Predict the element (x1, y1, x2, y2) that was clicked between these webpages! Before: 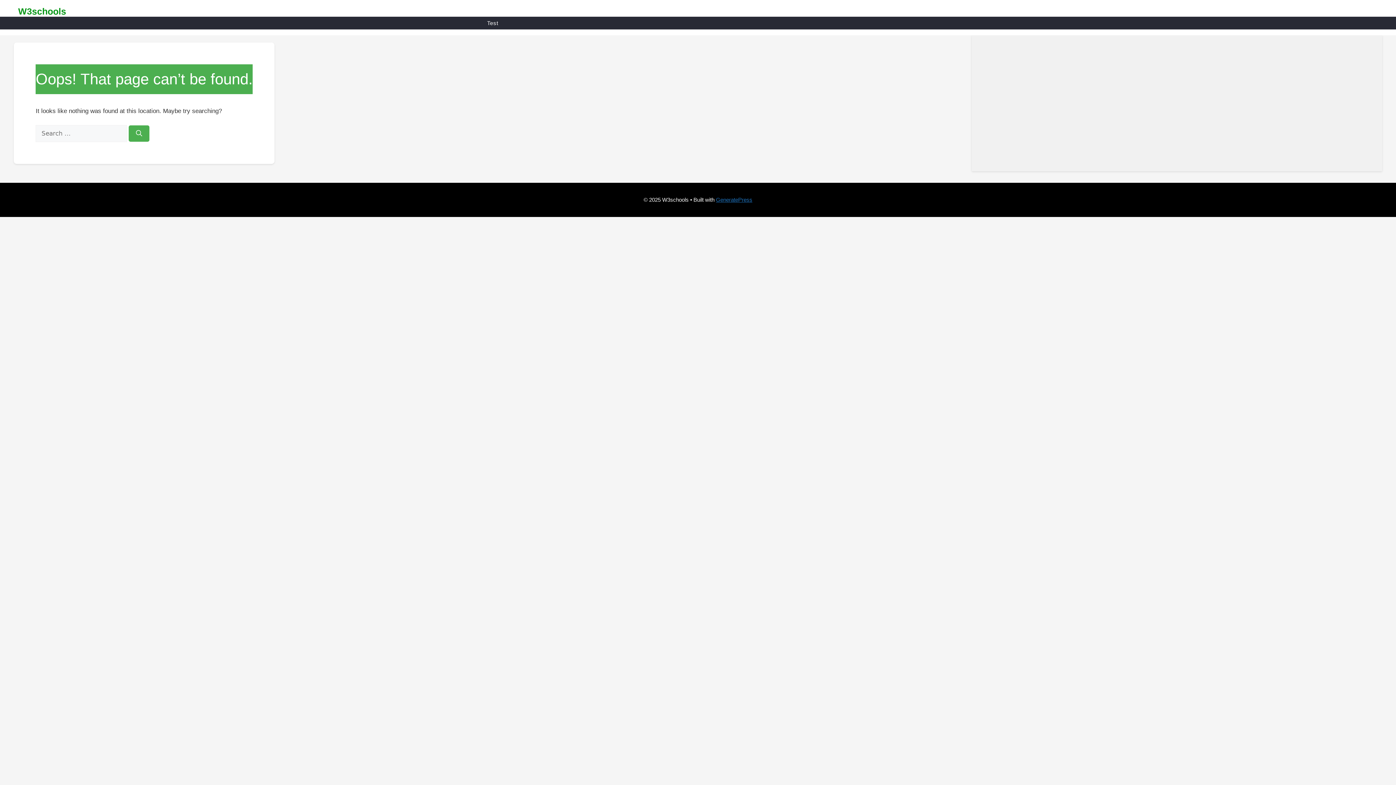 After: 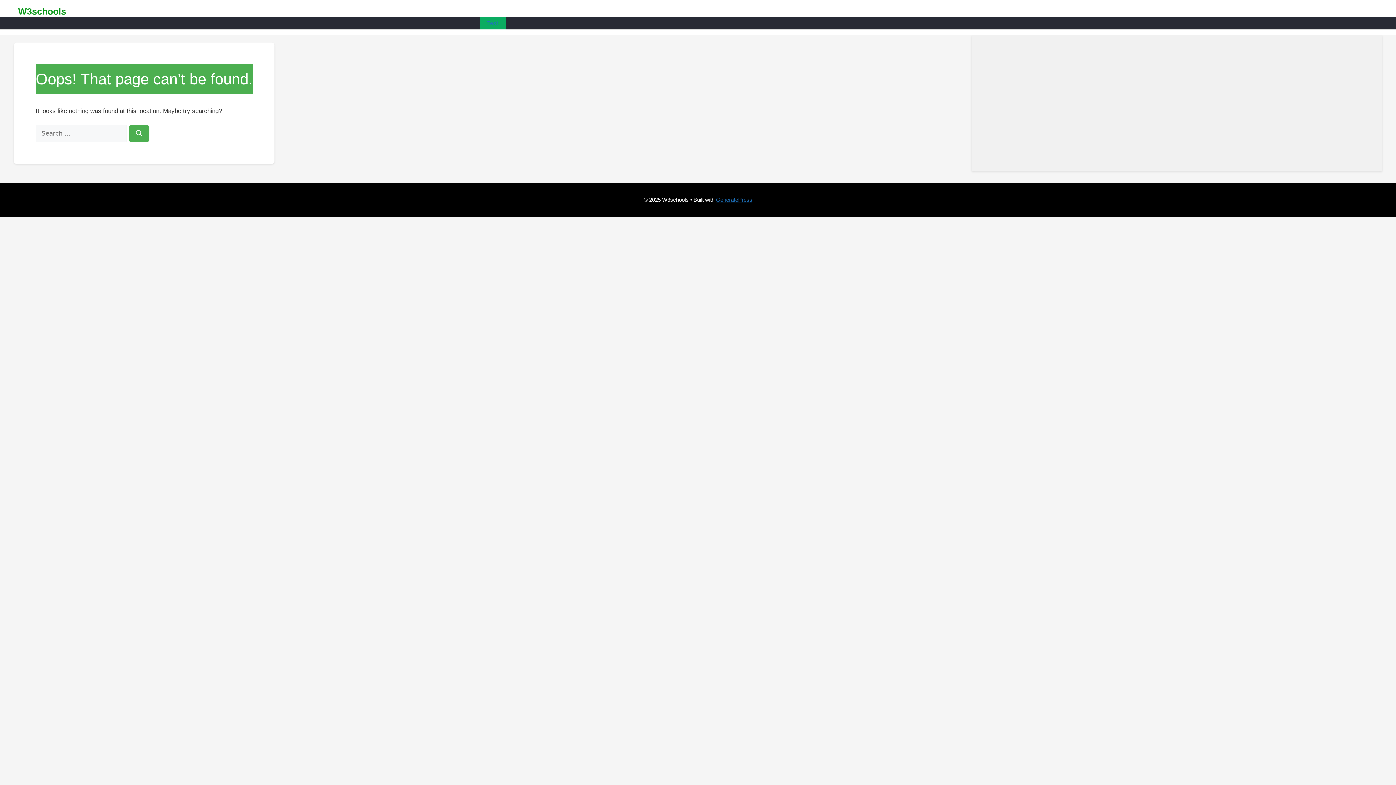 Action: bbox: (480, 16, 505, 29) label: Test